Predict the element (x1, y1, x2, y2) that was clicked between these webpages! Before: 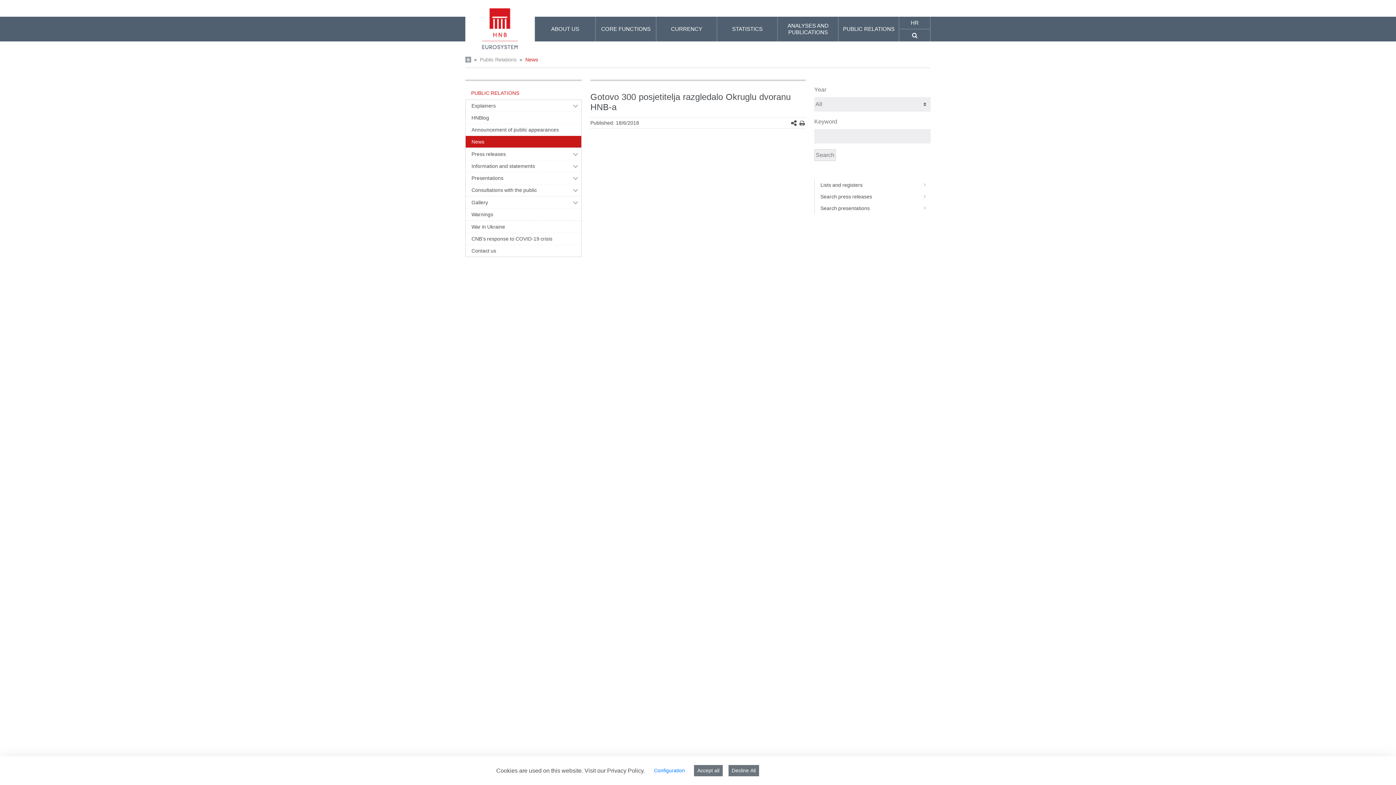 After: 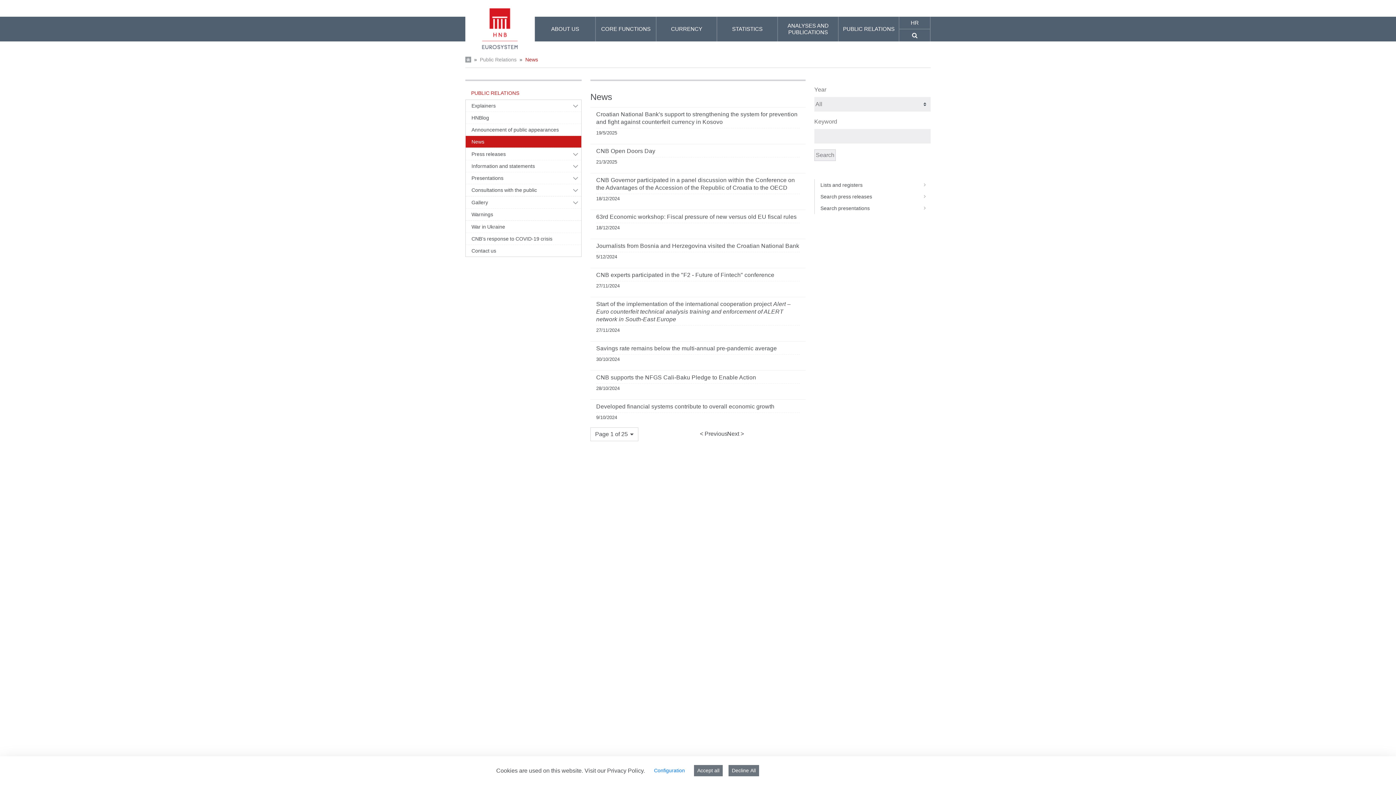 Action: label: News bbox: (465, 136, 581, 148)